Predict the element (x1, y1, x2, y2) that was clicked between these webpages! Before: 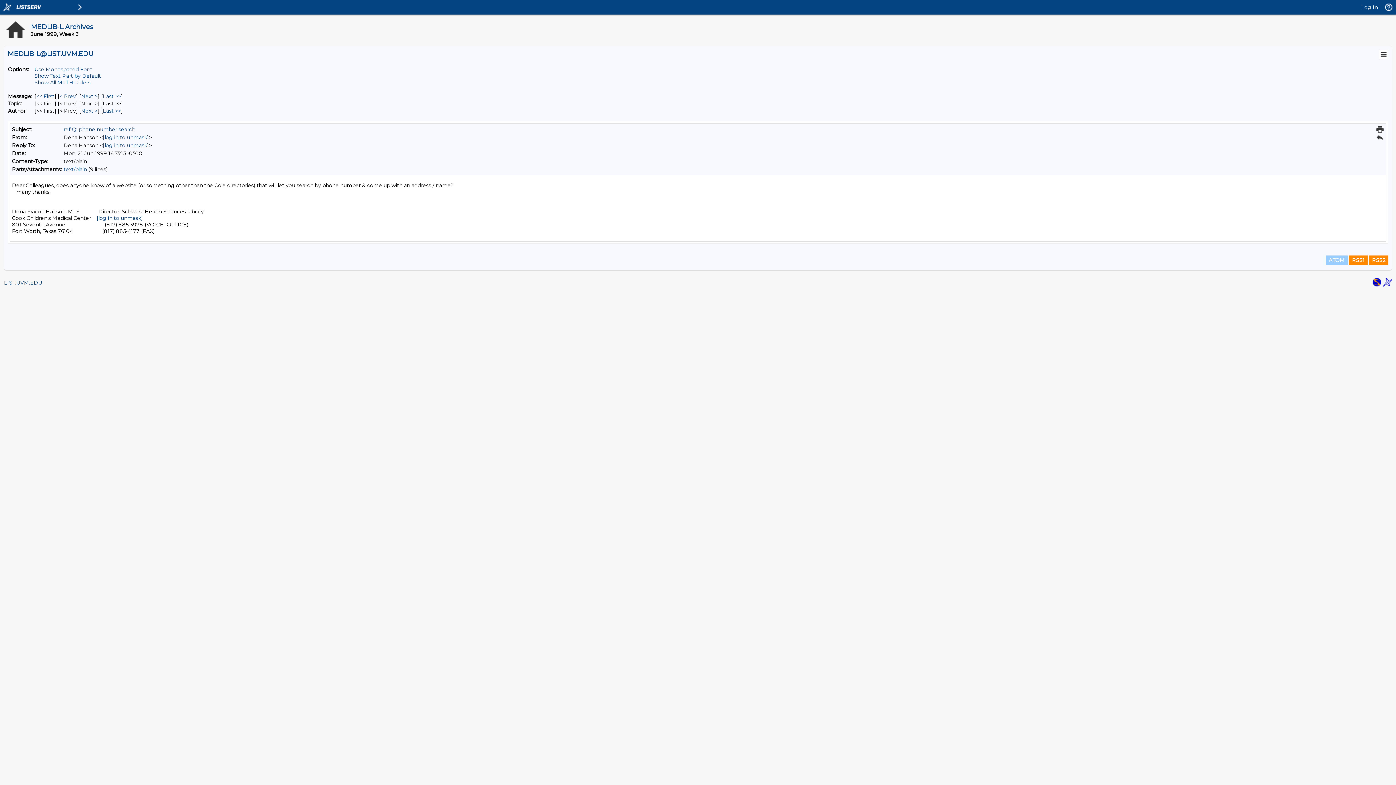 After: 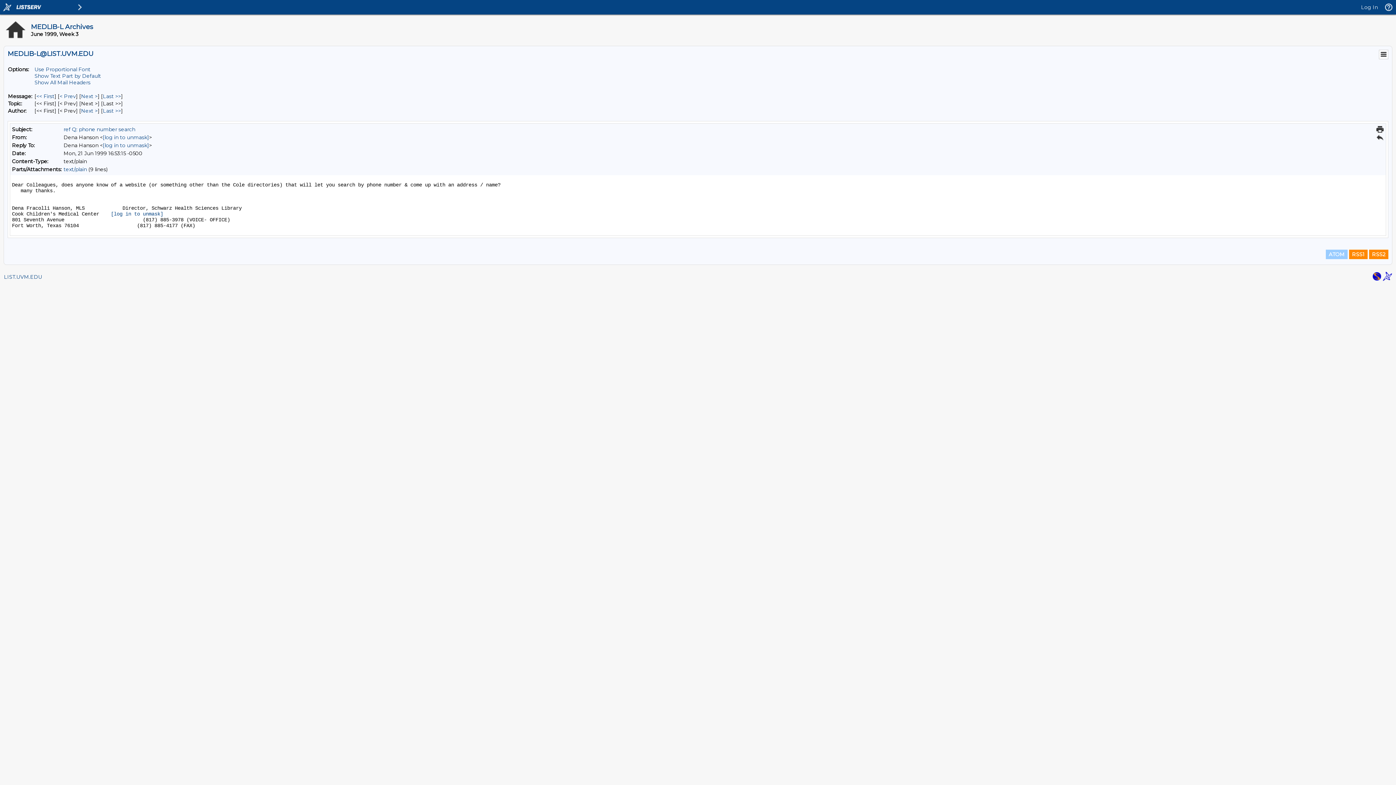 Action: label: Use Monospaced Font bbox: (34, 66, 92, 72)